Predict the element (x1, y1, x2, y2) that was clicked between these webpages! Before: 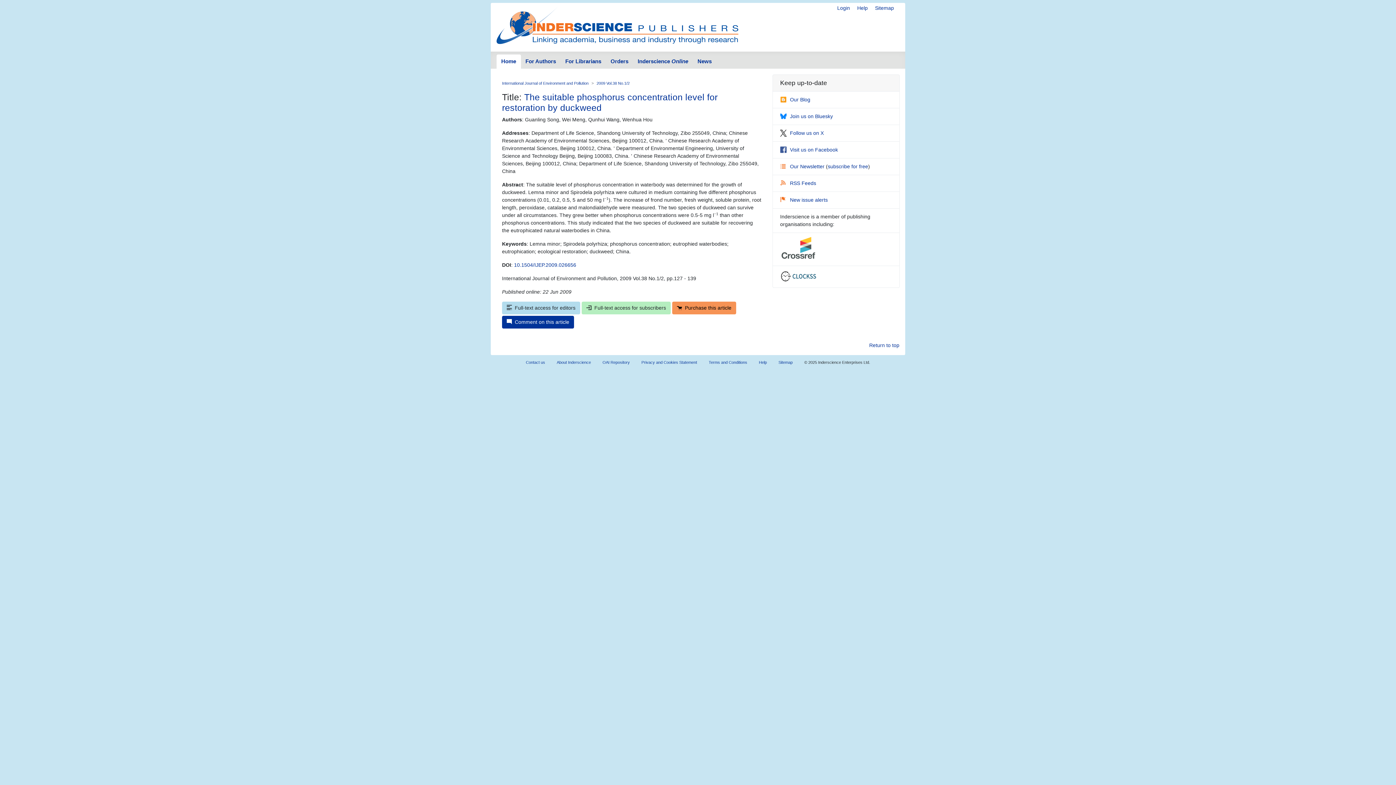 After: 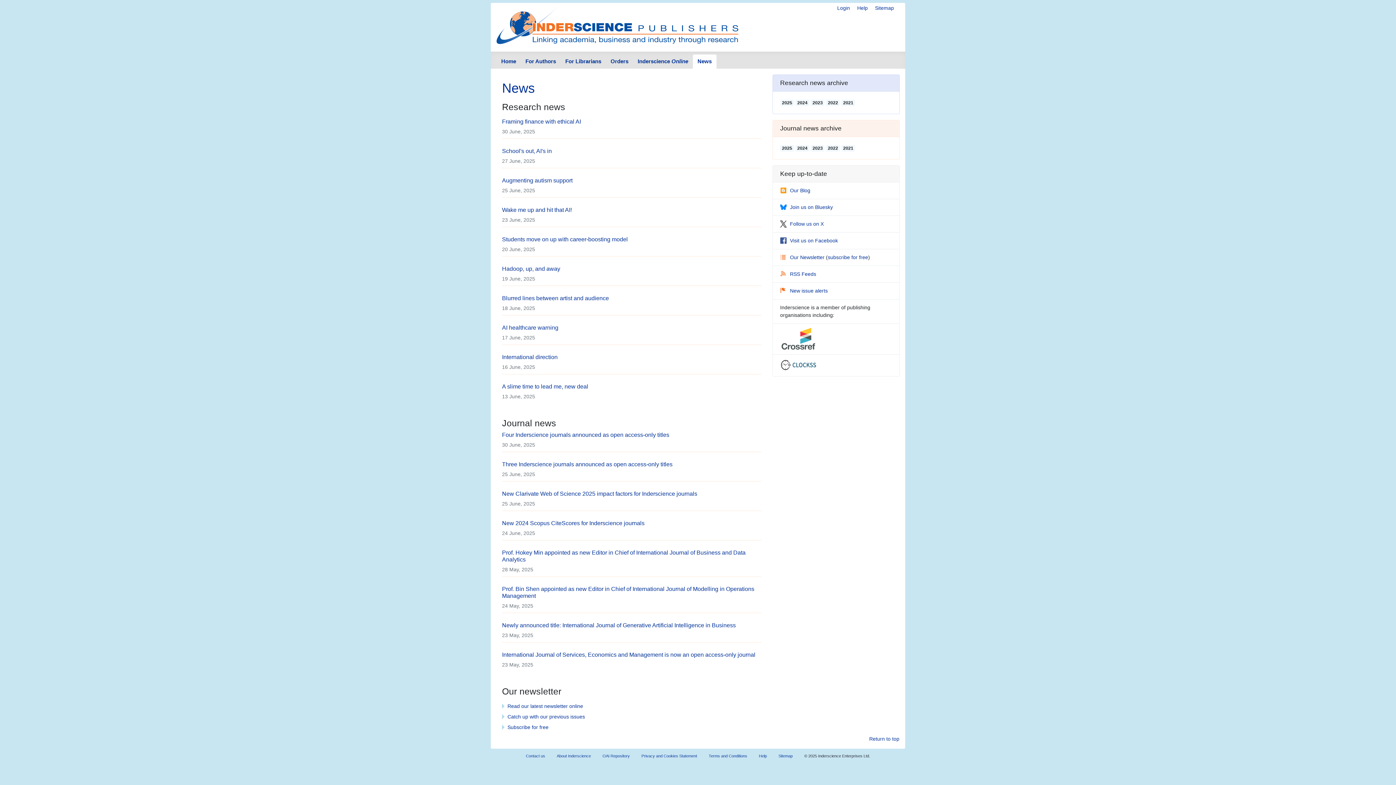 Action: bbox: (693, 54, 716, 69) label: News